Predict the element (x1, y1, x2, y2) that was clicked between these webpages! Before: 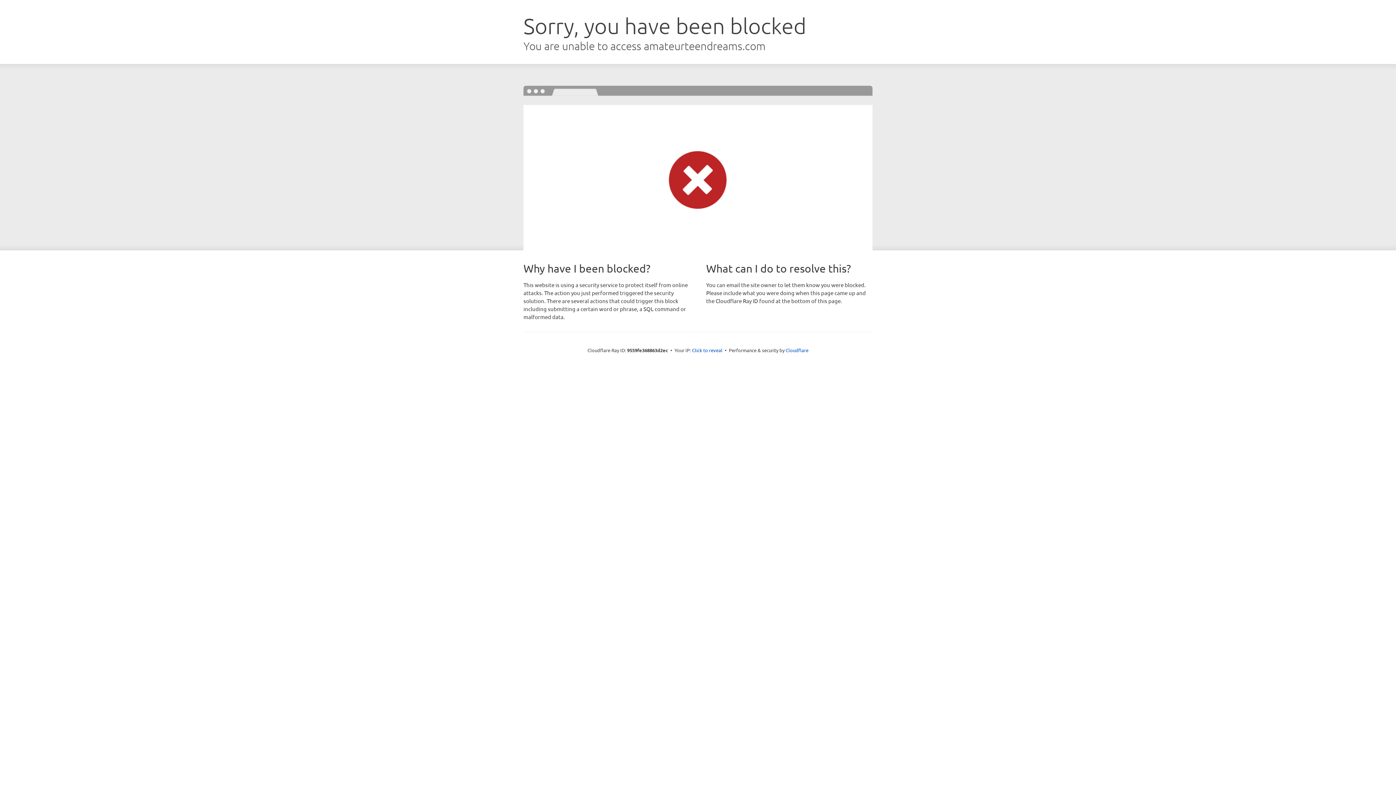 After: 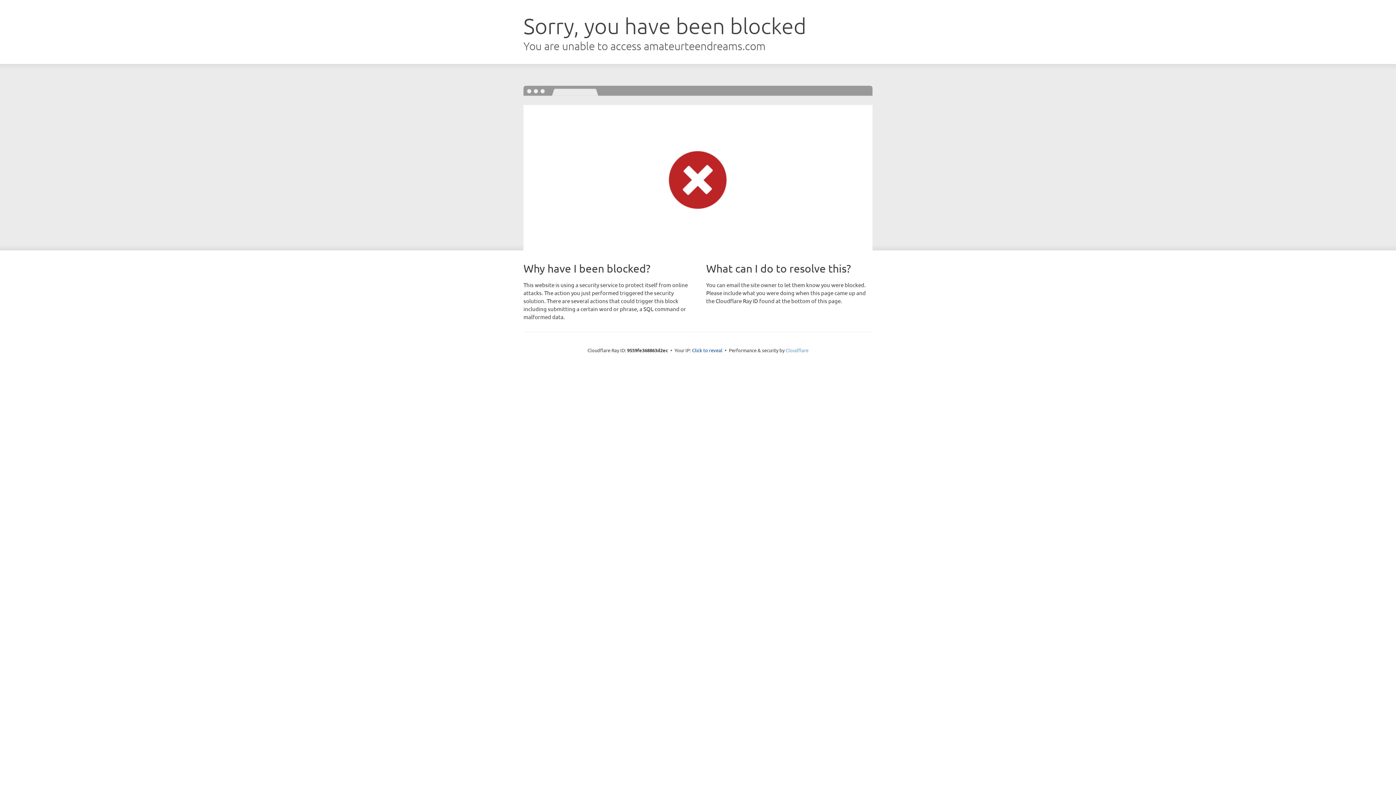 Action: bbox: (785, 347, 808, 353) label: Cloudflare